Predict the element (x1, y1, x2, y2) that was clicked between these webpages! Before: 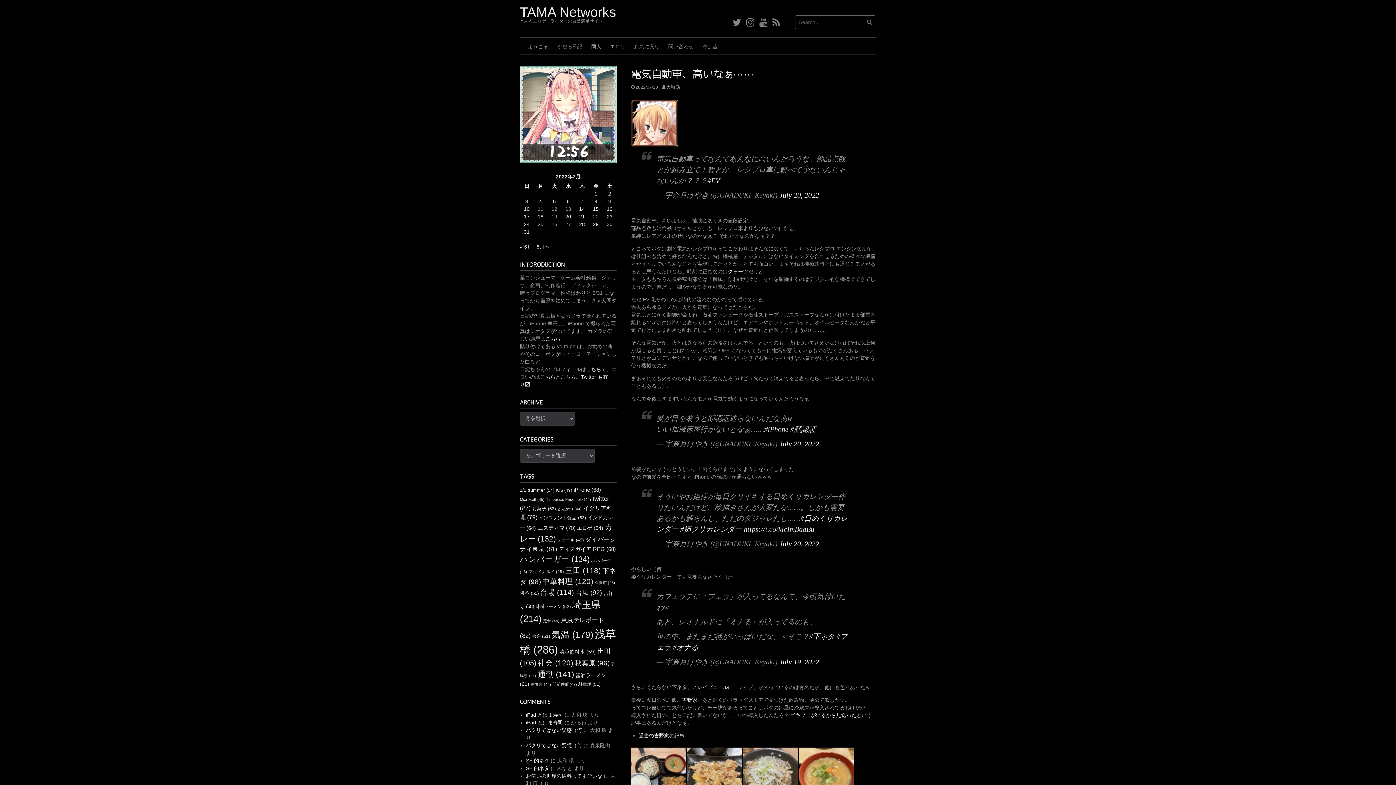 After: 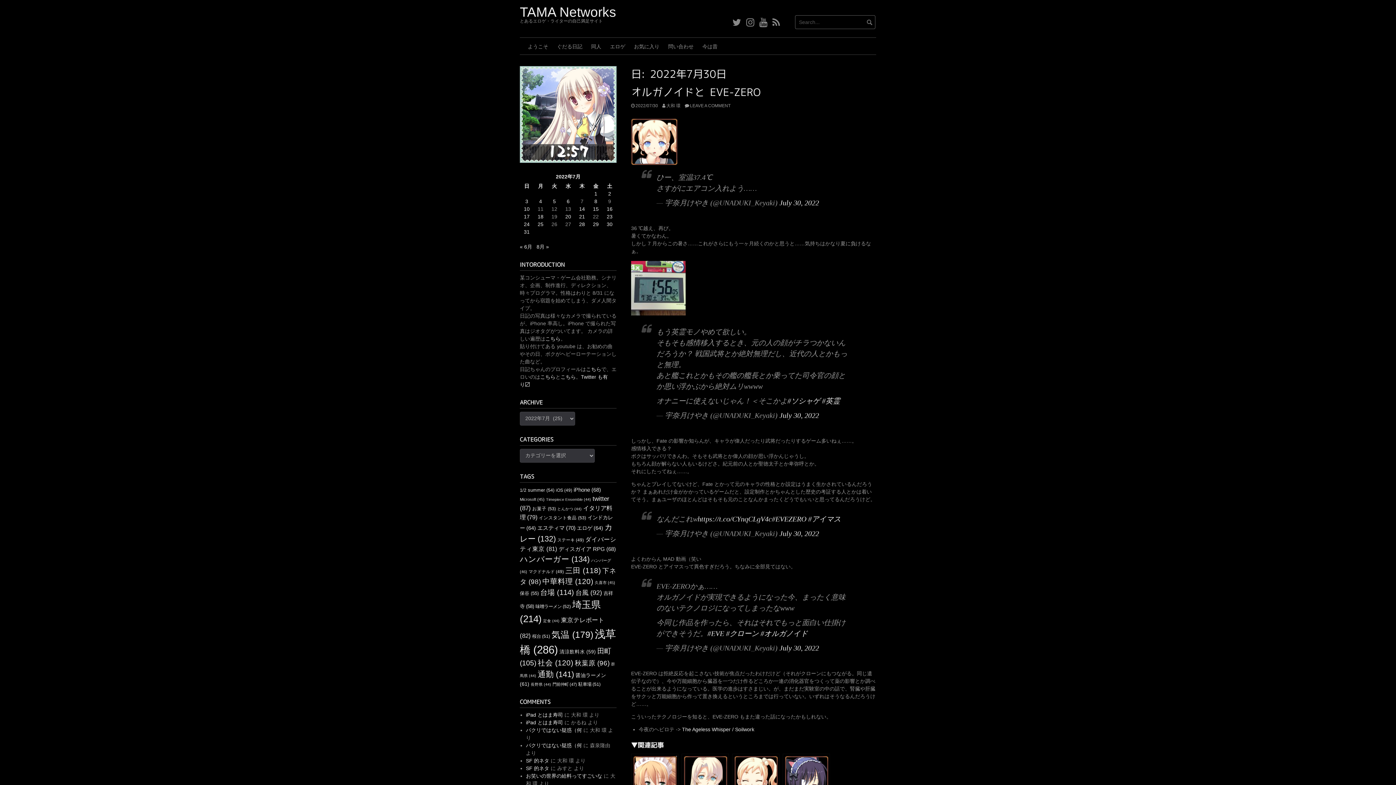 Action: bbox: (606, 221, 612, 227) label: 2022年7月30日 に投稿を公開